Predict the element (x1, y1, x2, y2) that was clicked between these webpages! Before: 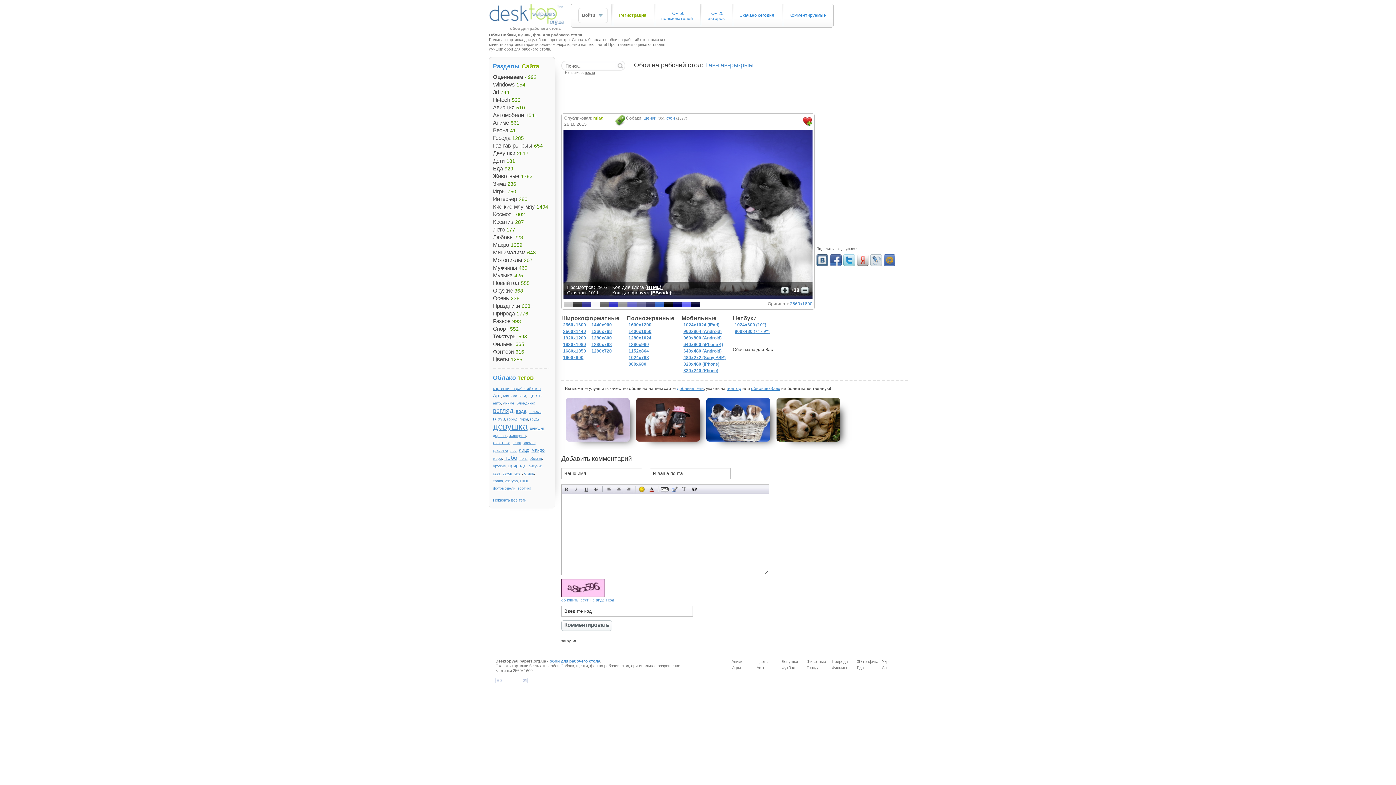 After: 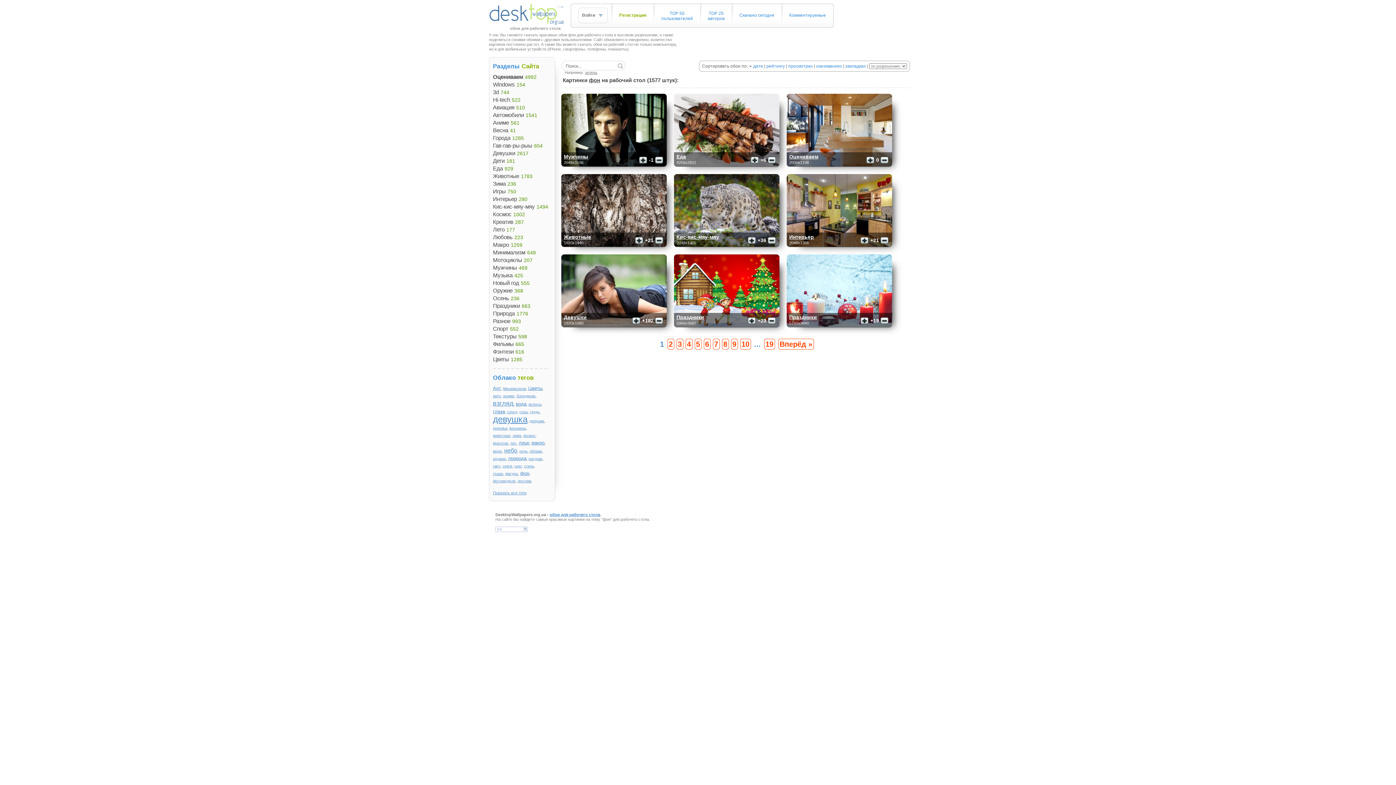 Action: bbox: (520, 478, 529, 483) label: фон